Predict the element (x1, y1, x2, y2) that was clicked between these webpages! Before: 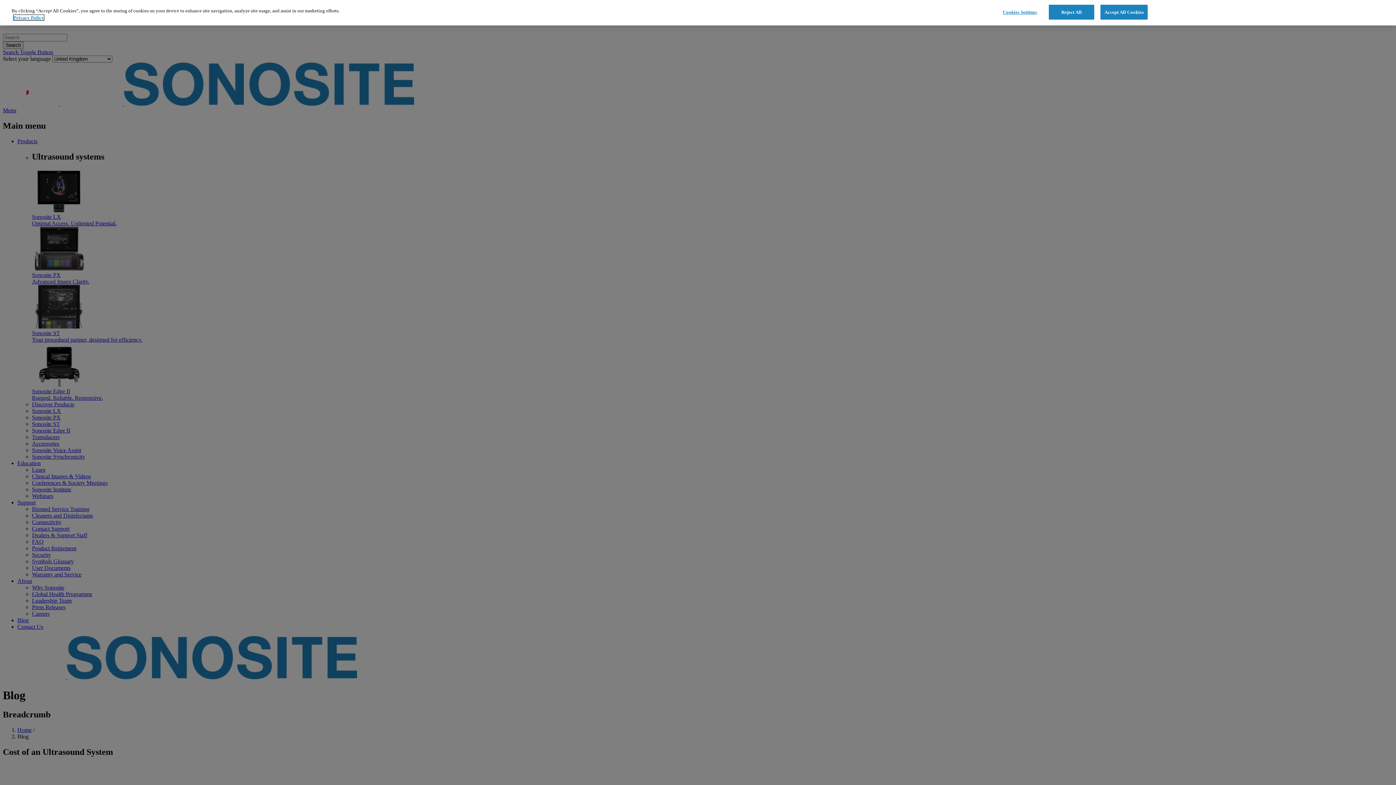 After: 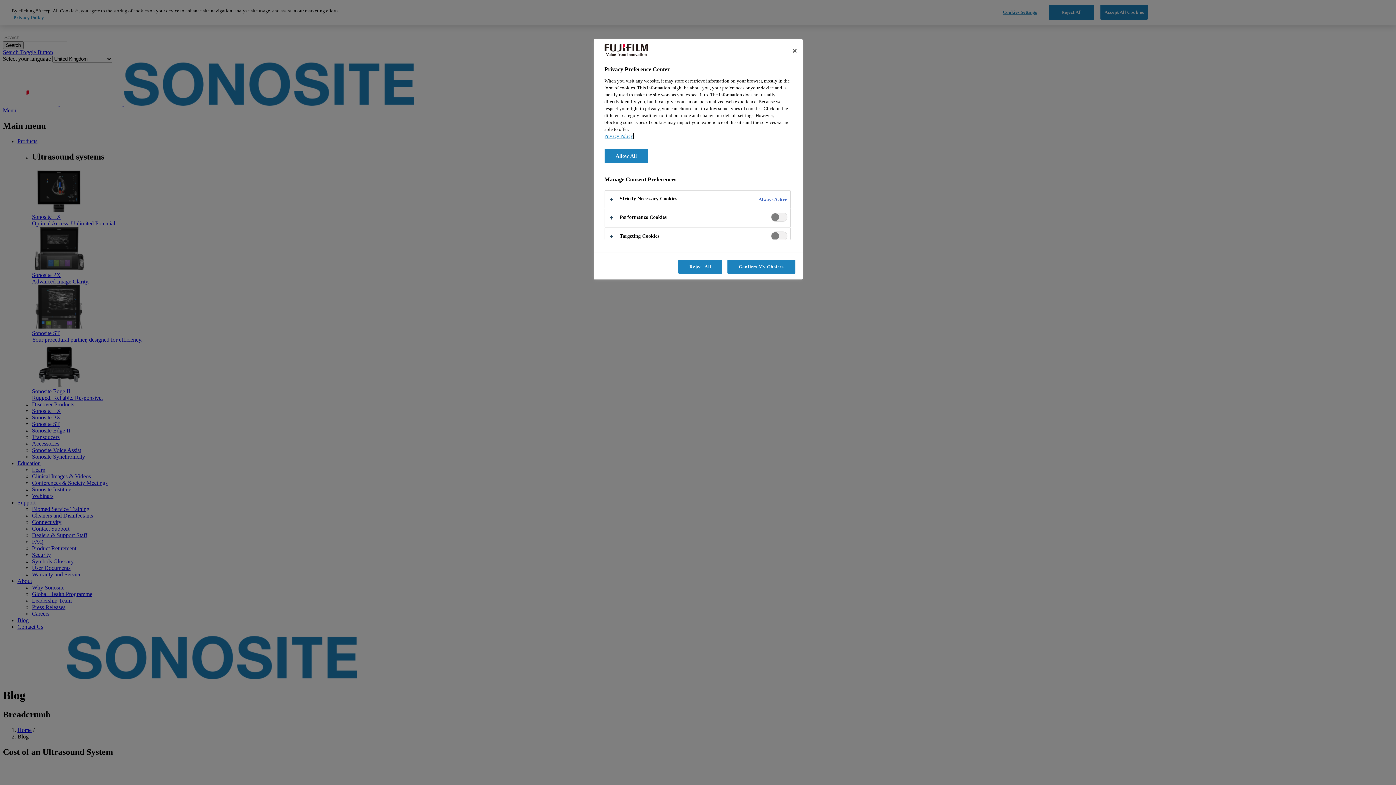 Action: label: Cookies Settings bbox: (997, 5, 1042, 19)